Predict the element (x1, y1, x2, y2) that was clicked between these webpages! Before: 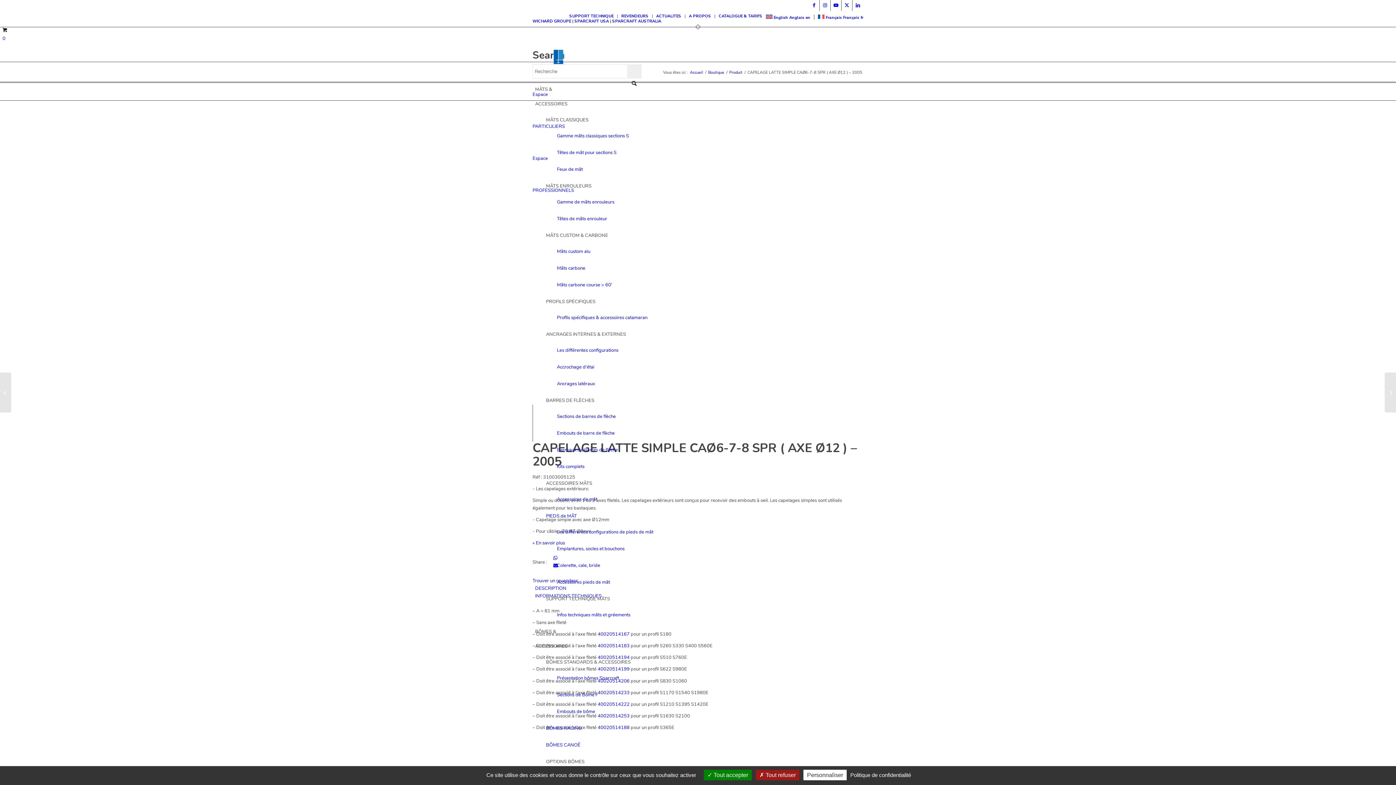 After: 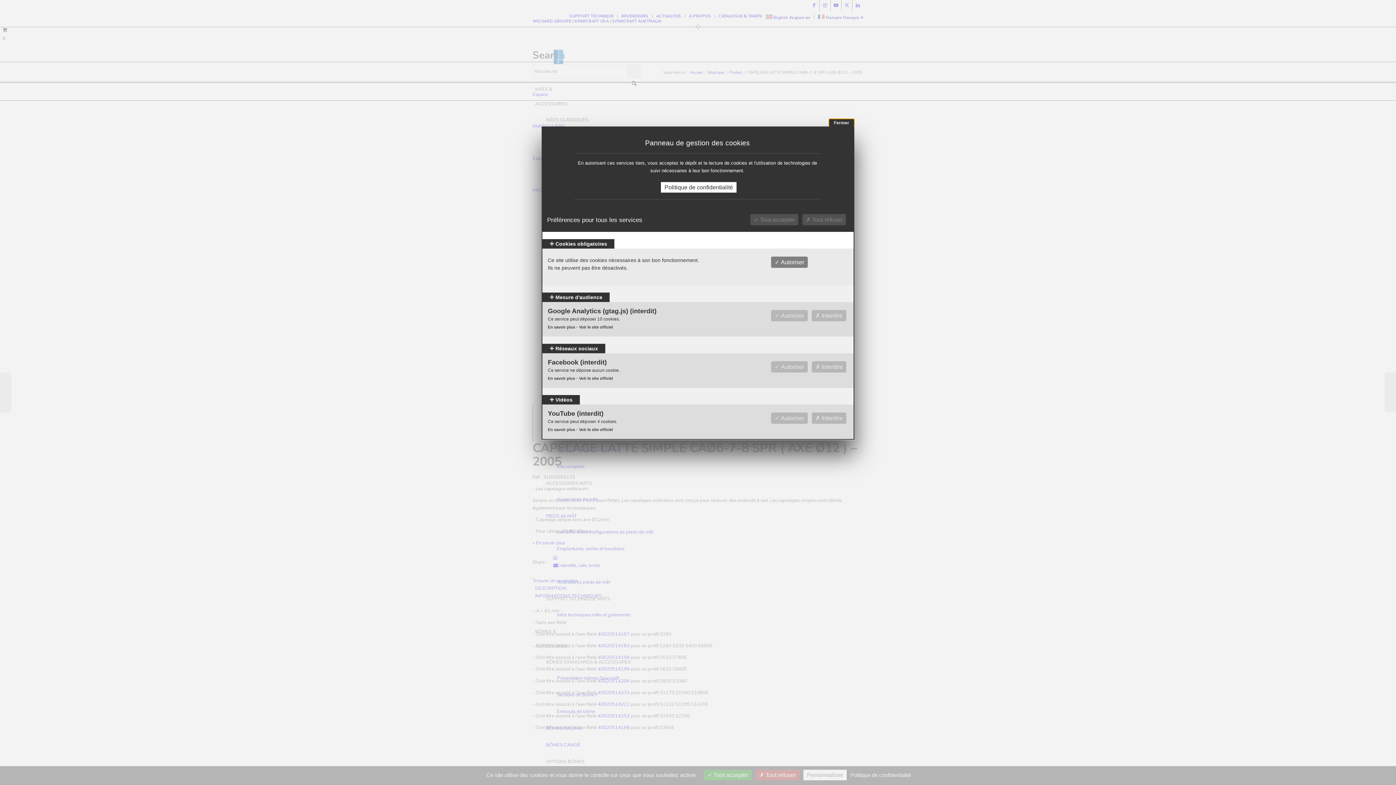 Action: label: Personnaliser bbox: (803, 770, 846, 780)